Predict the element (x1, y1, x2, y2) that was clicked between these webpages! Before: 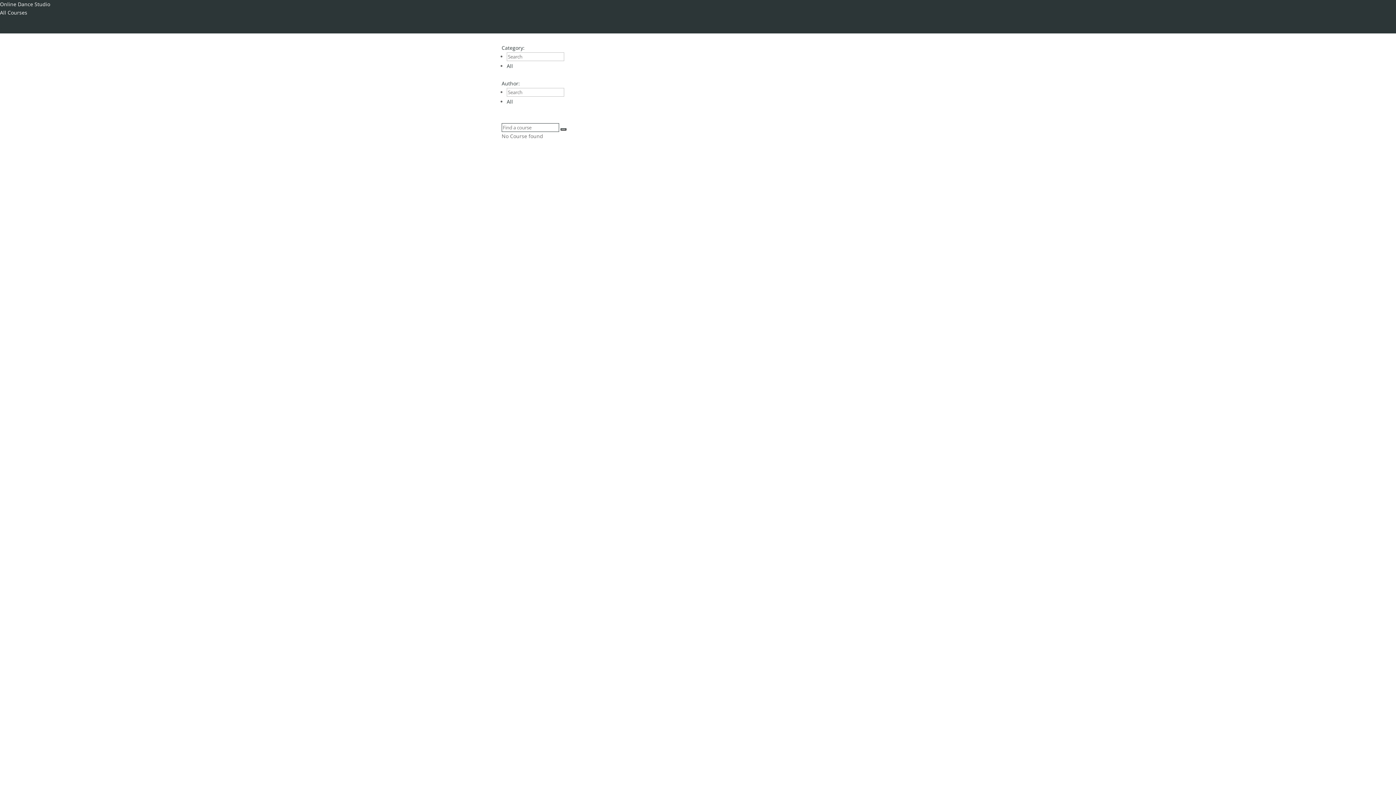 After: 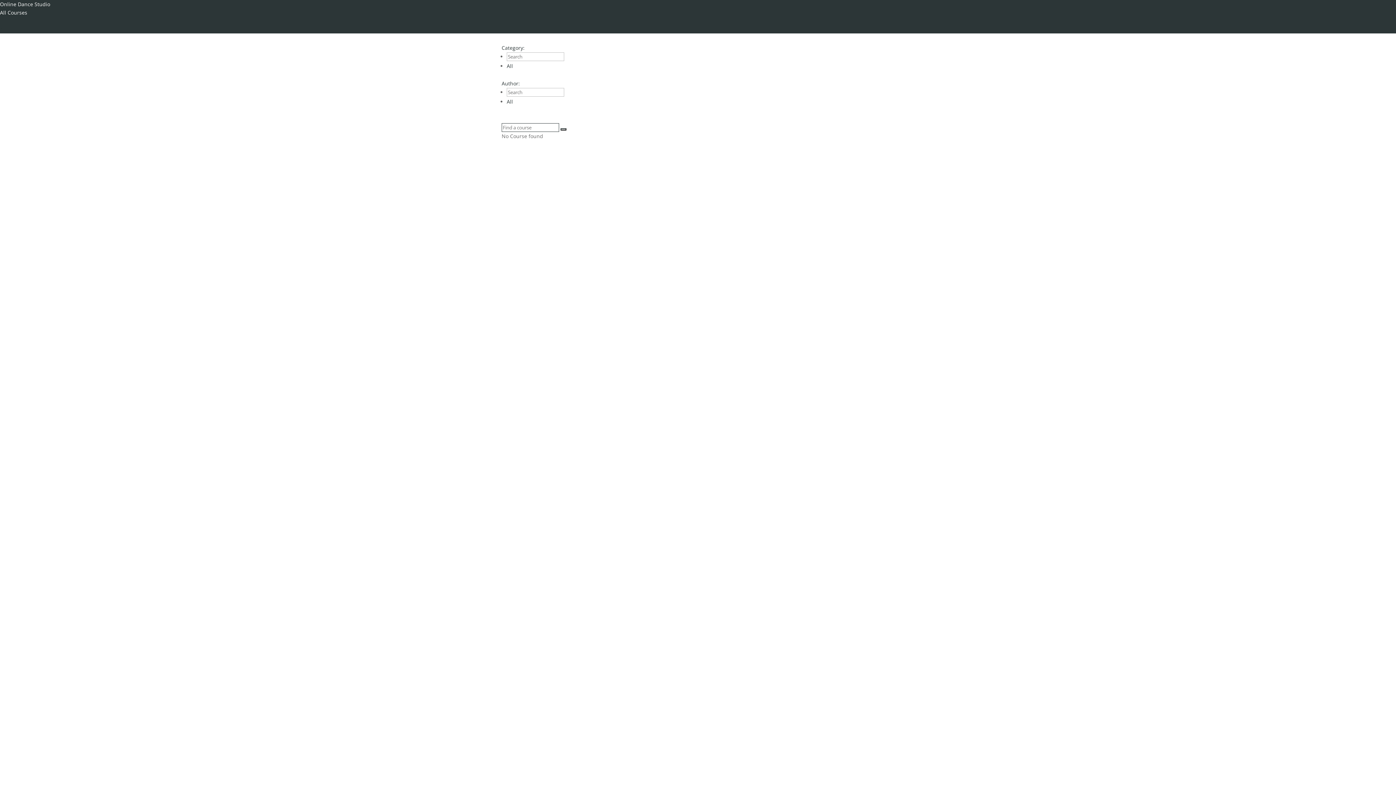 Action: bbox: (501, 44, 524, 51) label: Category: